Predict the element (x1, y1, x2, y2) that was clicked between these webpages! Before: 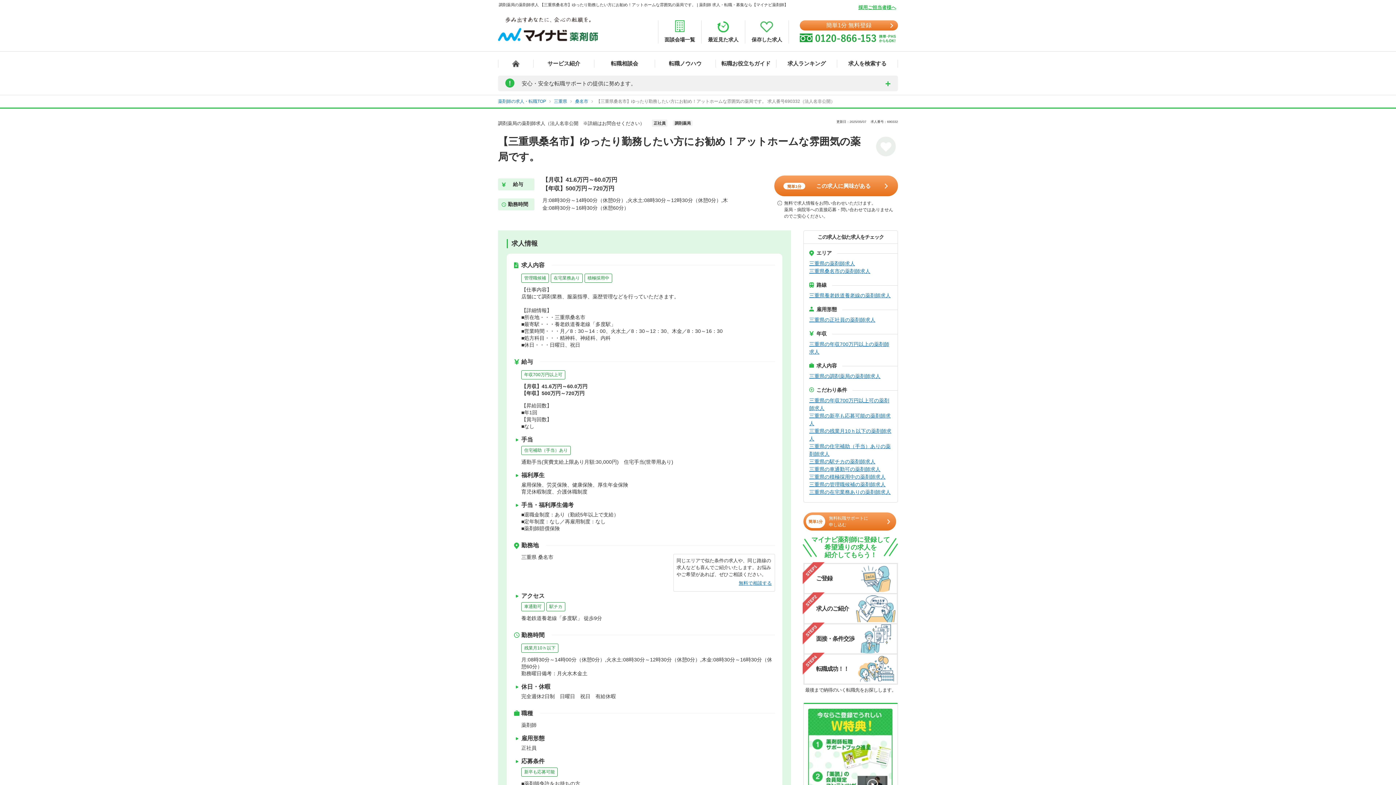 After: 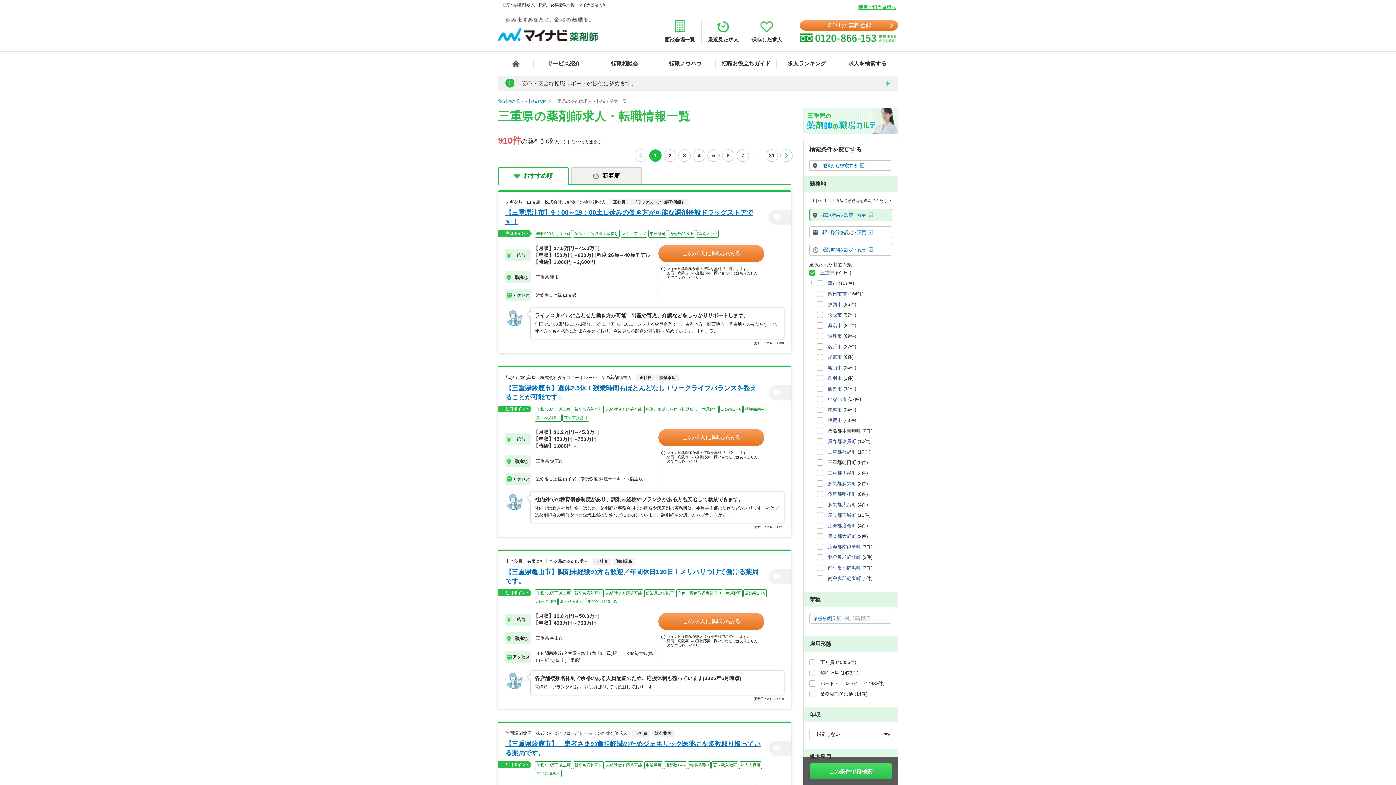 Action: bbox: (809, 260, 891, 267) label: 三重県の薬剤師求人